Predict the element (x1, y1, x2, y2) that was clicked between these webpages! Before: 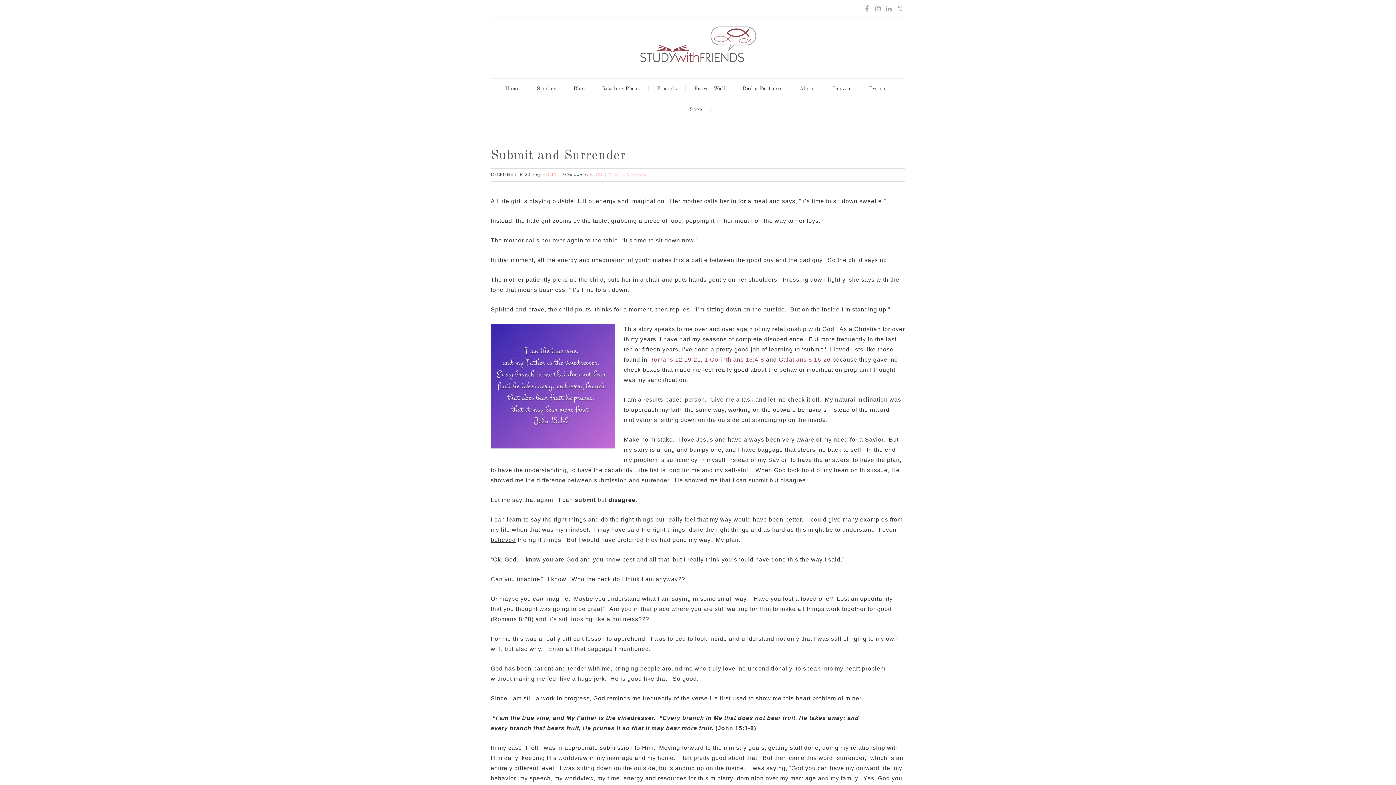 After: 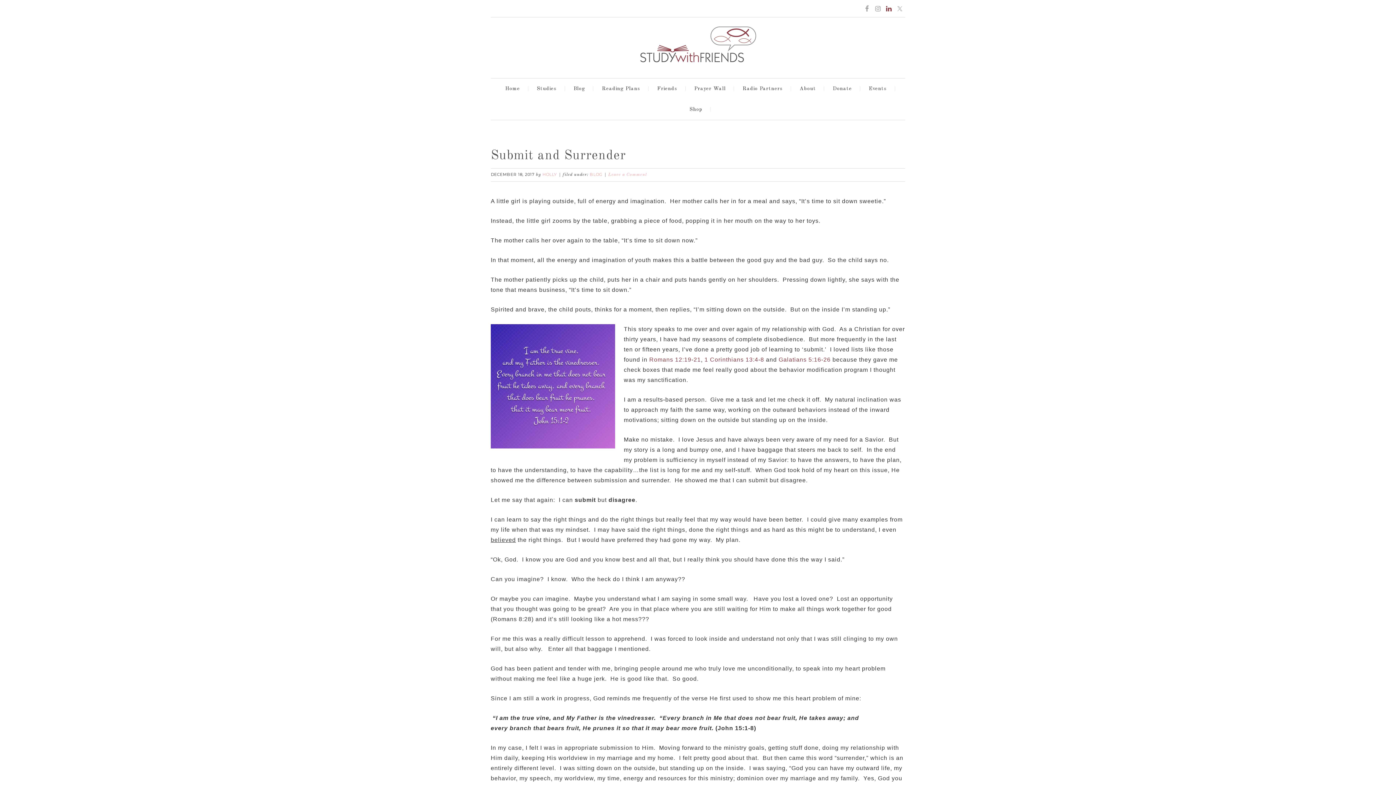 Action: bbox: (885, 5, 892, 12)